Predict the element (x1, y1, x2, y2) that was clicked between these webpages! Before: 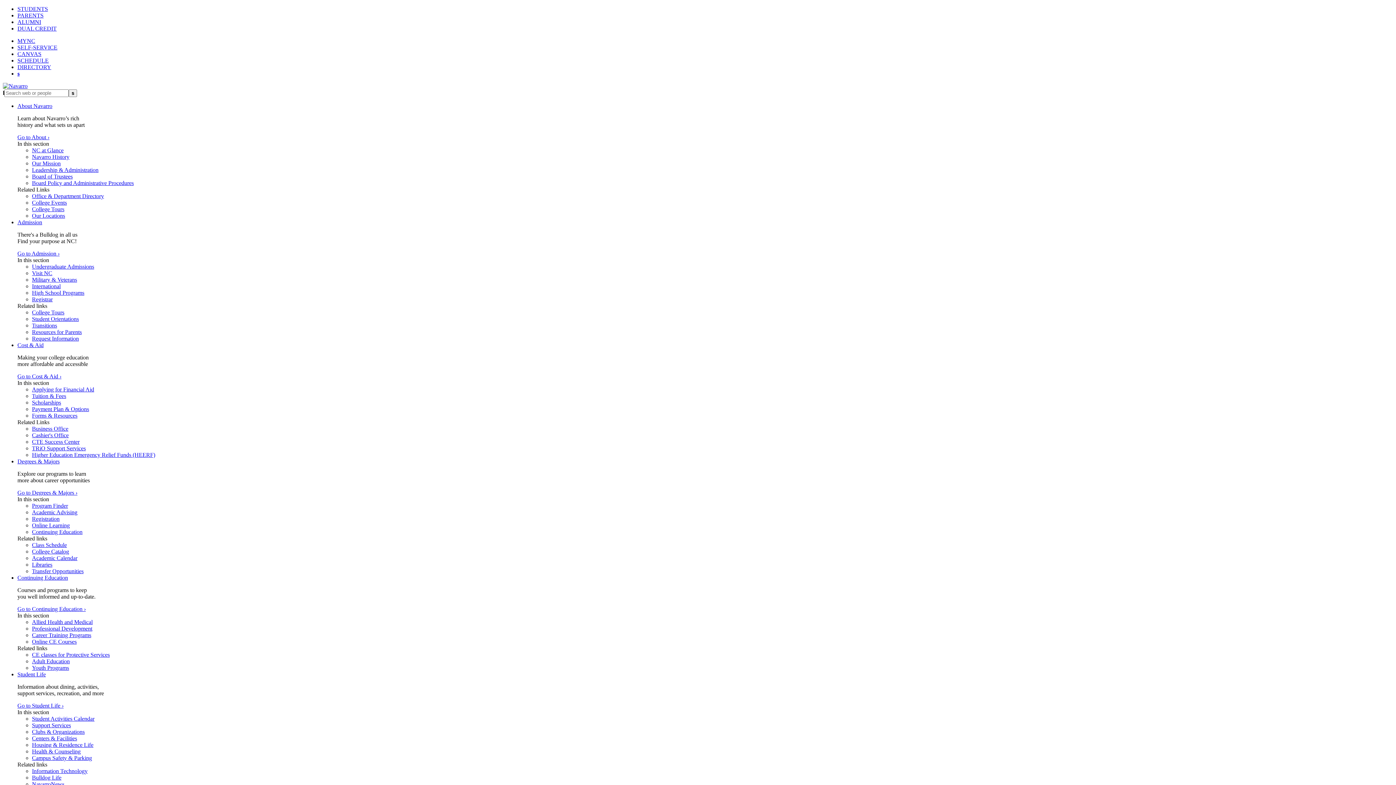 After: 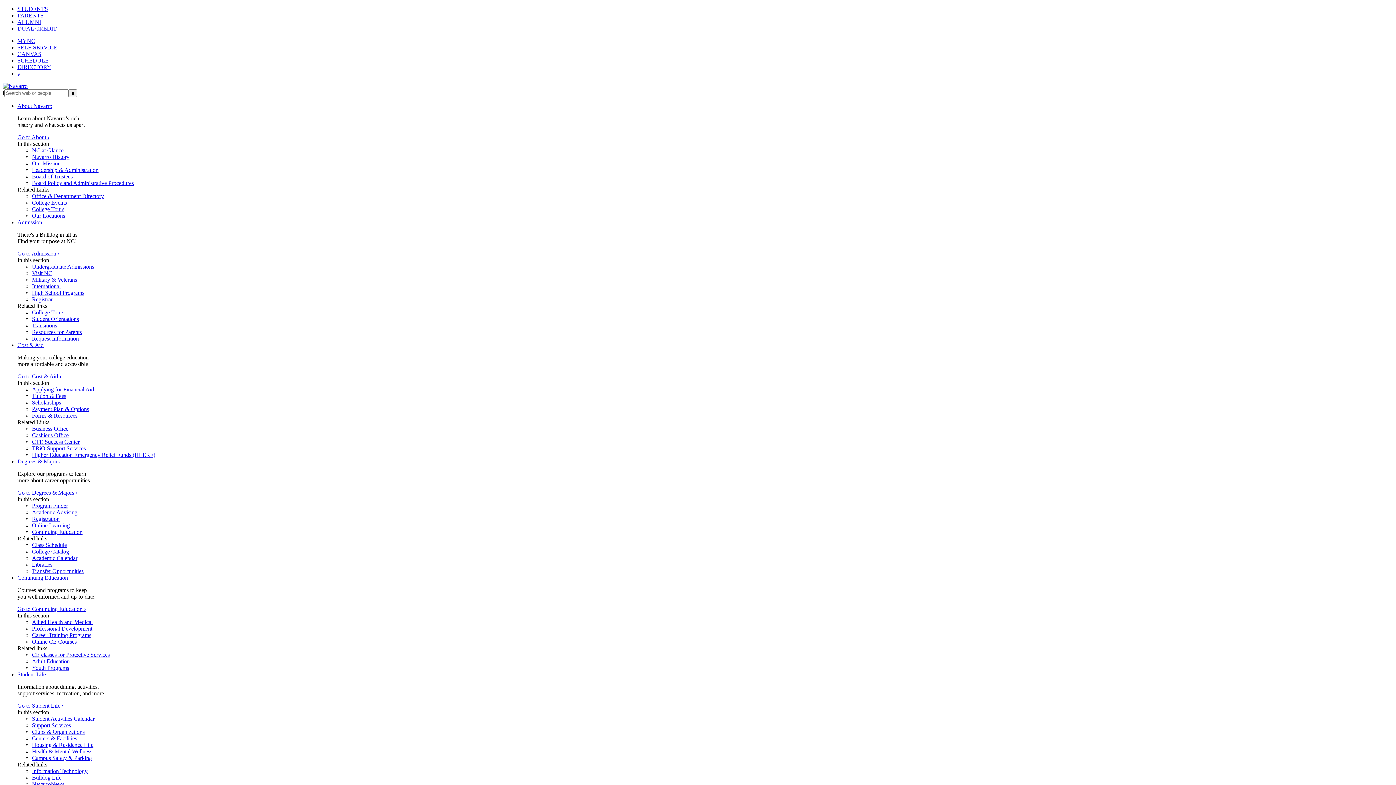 Action: bbox: (32, 445, 85, 451) label: TRiO Support Services